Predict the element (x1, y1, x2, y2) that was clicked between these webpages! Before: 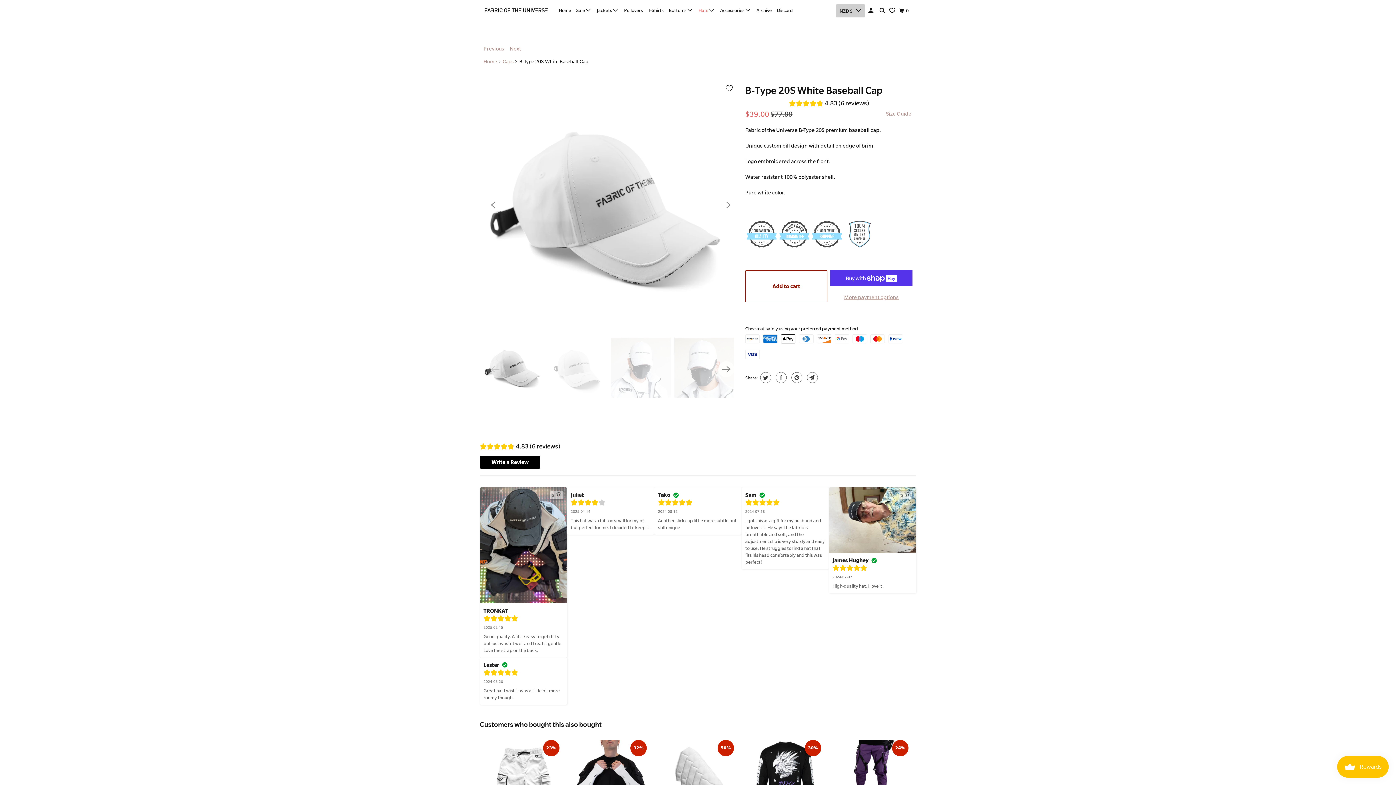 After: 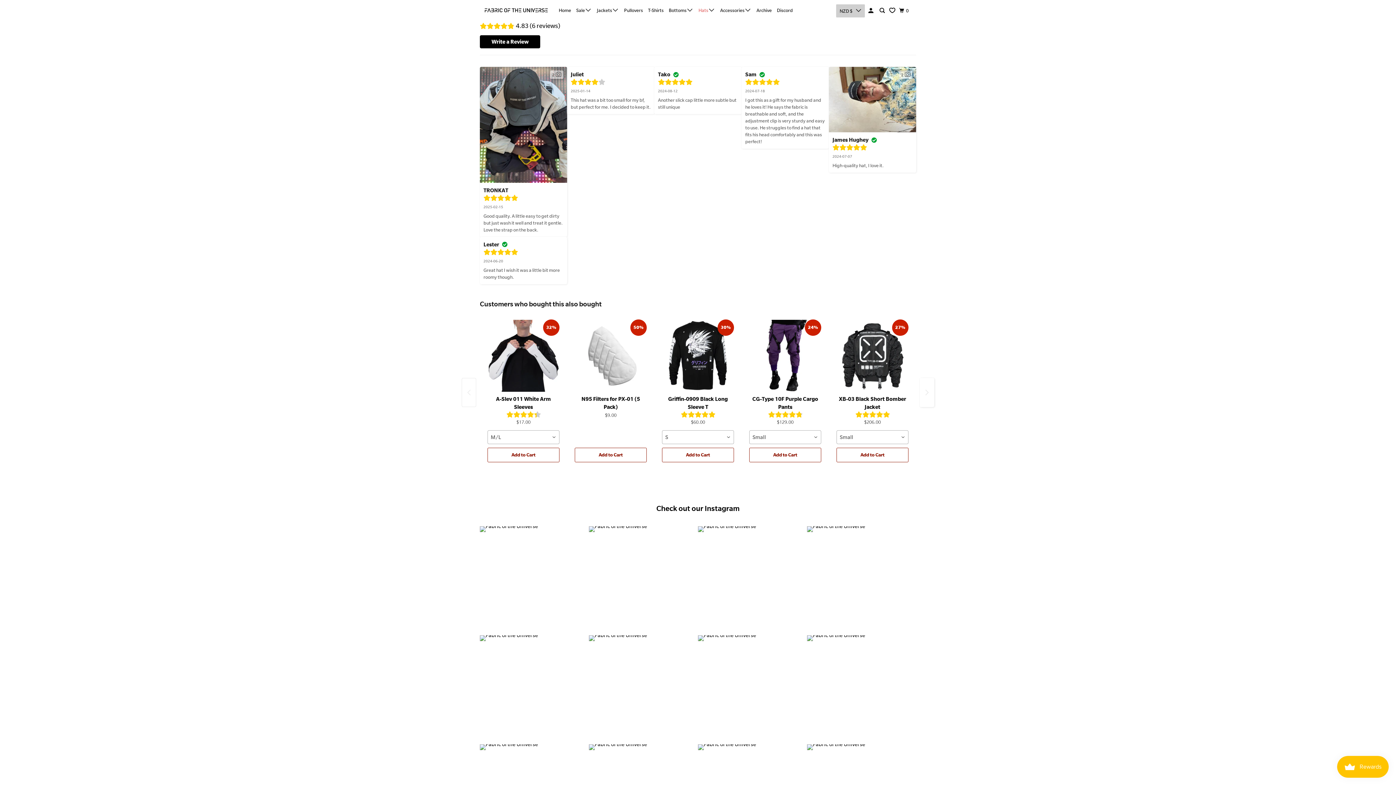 Action: label: Next product bbox: (920, 683, 934, 712)